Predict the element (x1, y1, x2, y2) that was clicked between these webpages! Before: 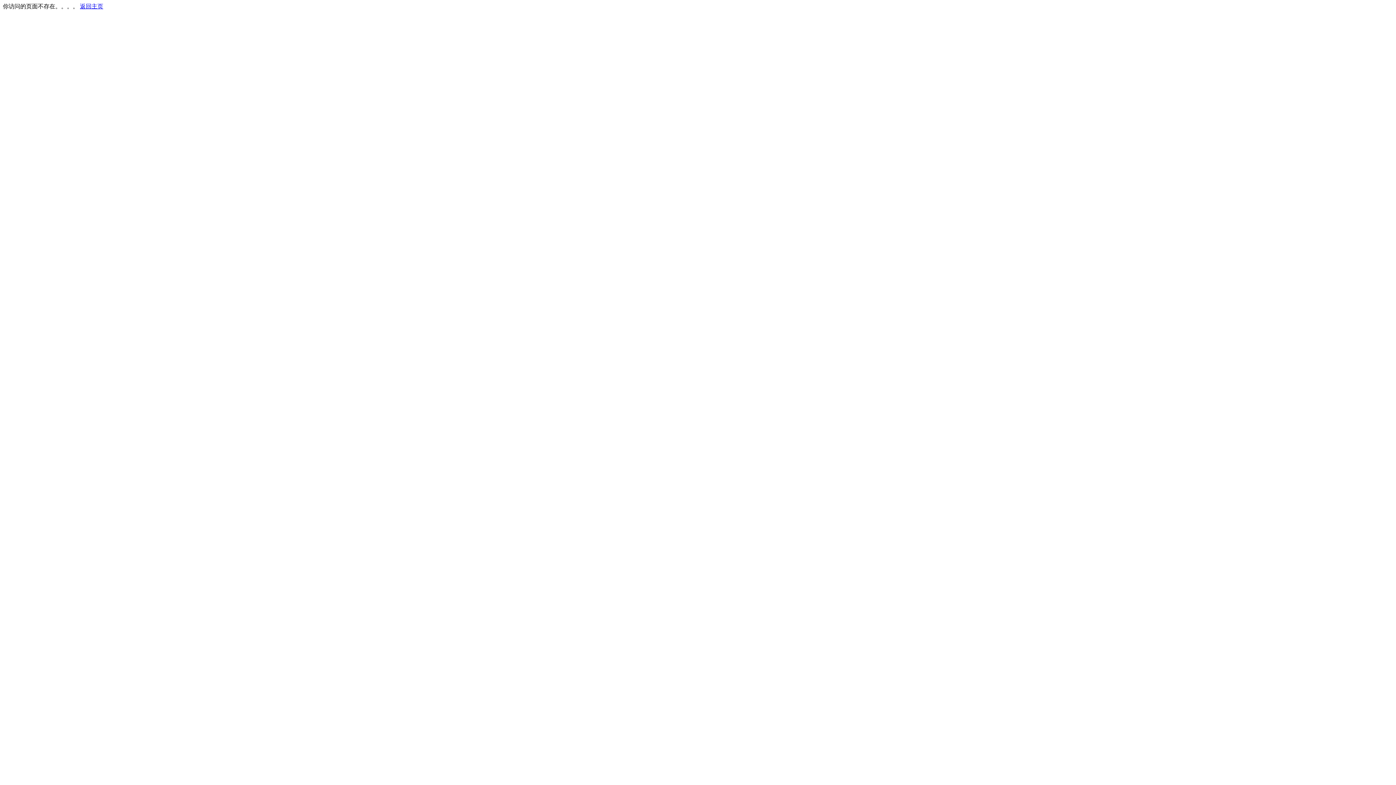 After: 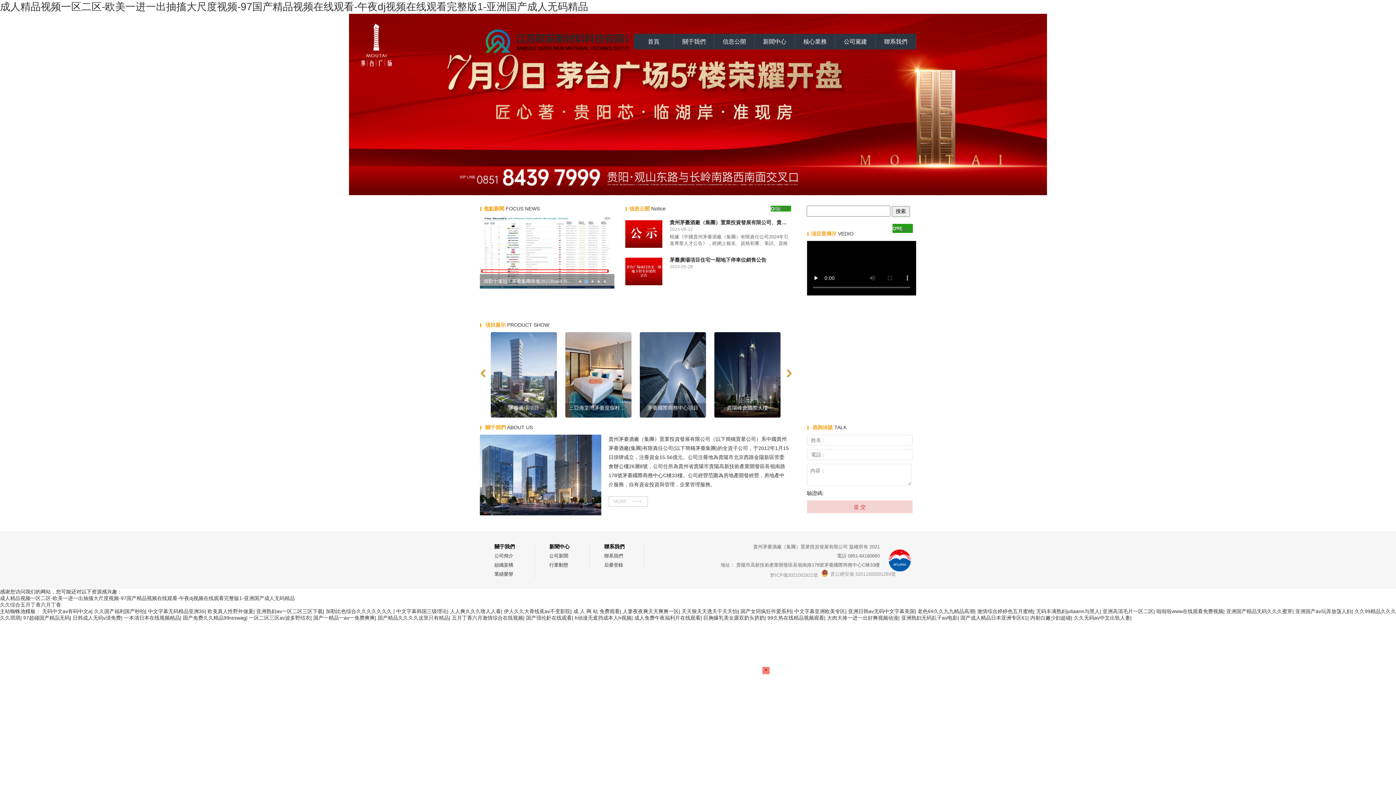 Action: bbox: (80, 3, 103, 9) label: 返回主页